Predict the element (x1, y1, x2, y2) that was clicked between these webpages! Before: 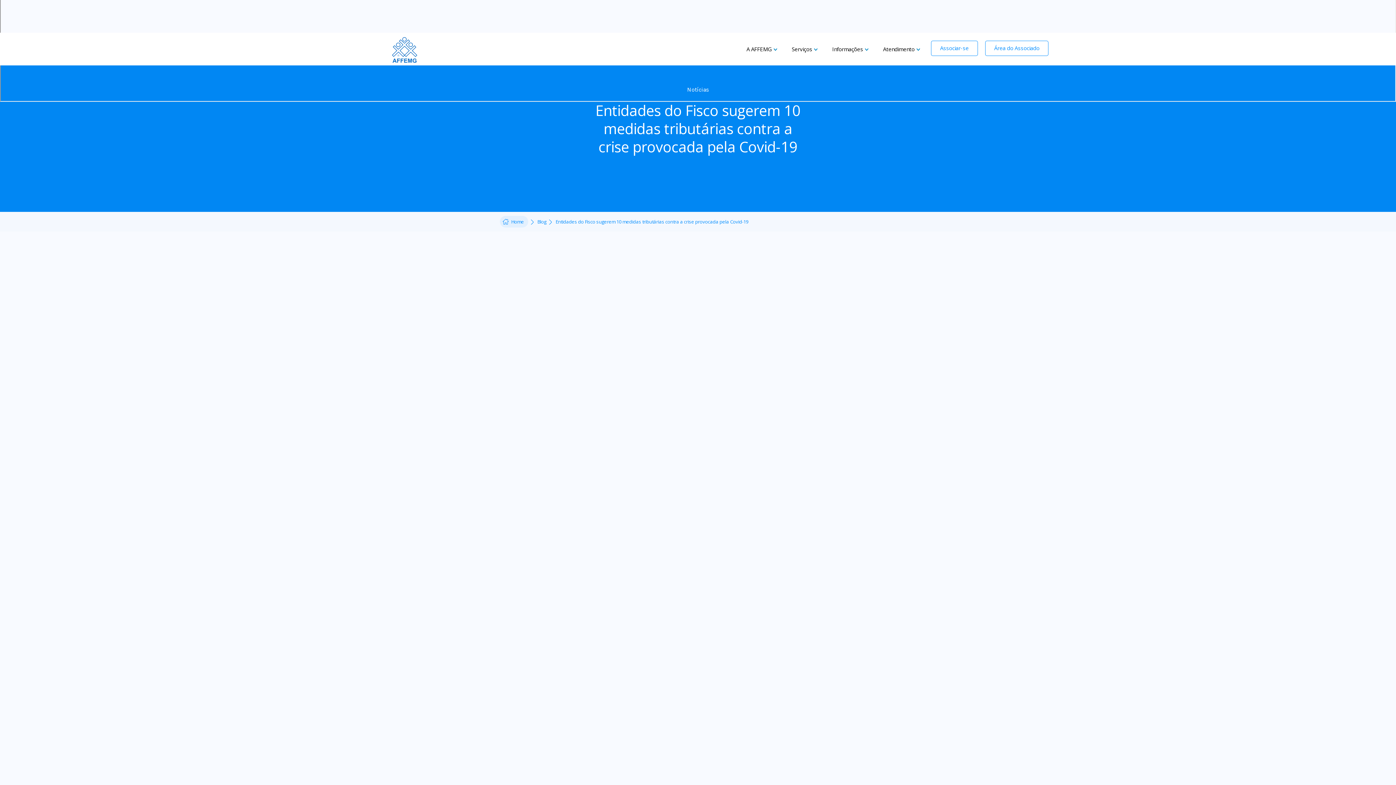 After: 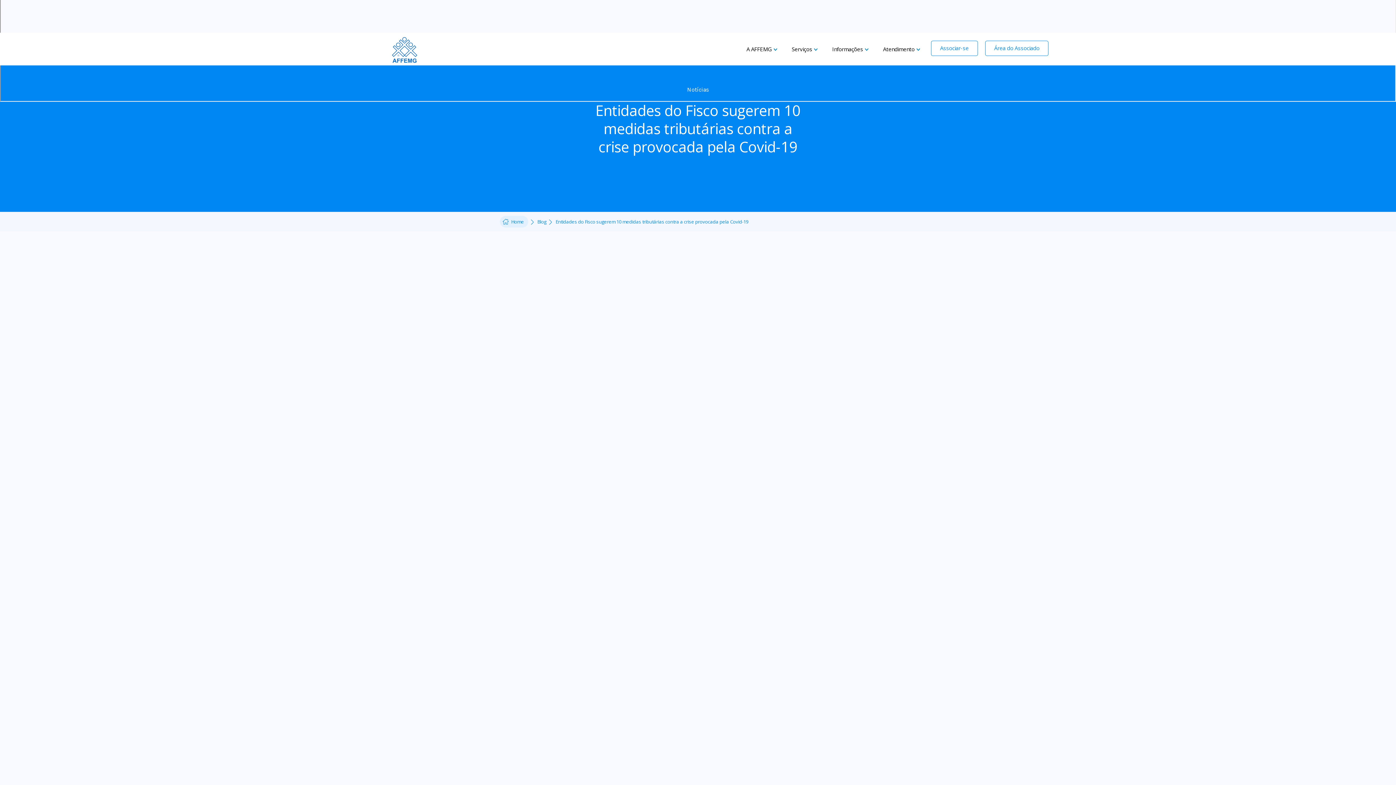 Action: bbox: (876, 37, 927, 62) label: Atendimento